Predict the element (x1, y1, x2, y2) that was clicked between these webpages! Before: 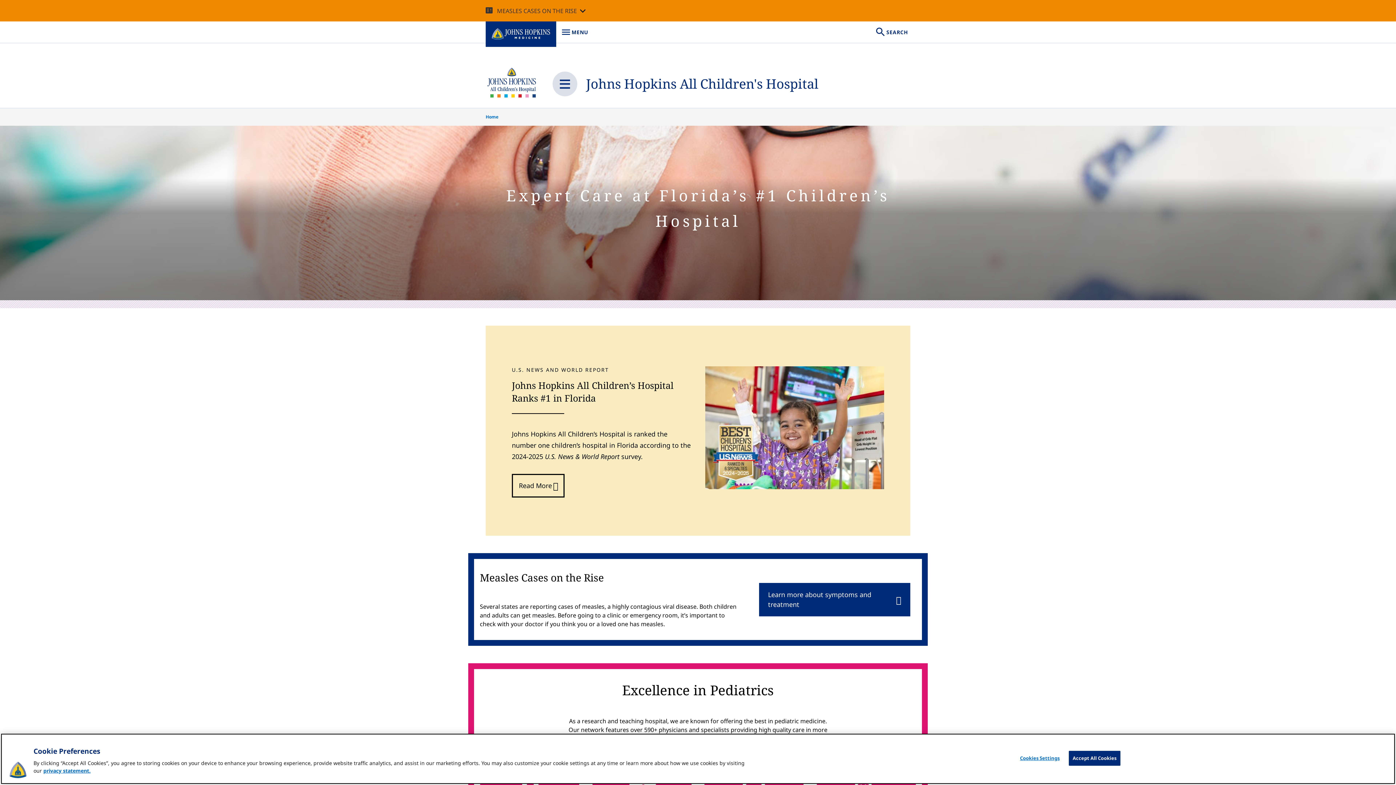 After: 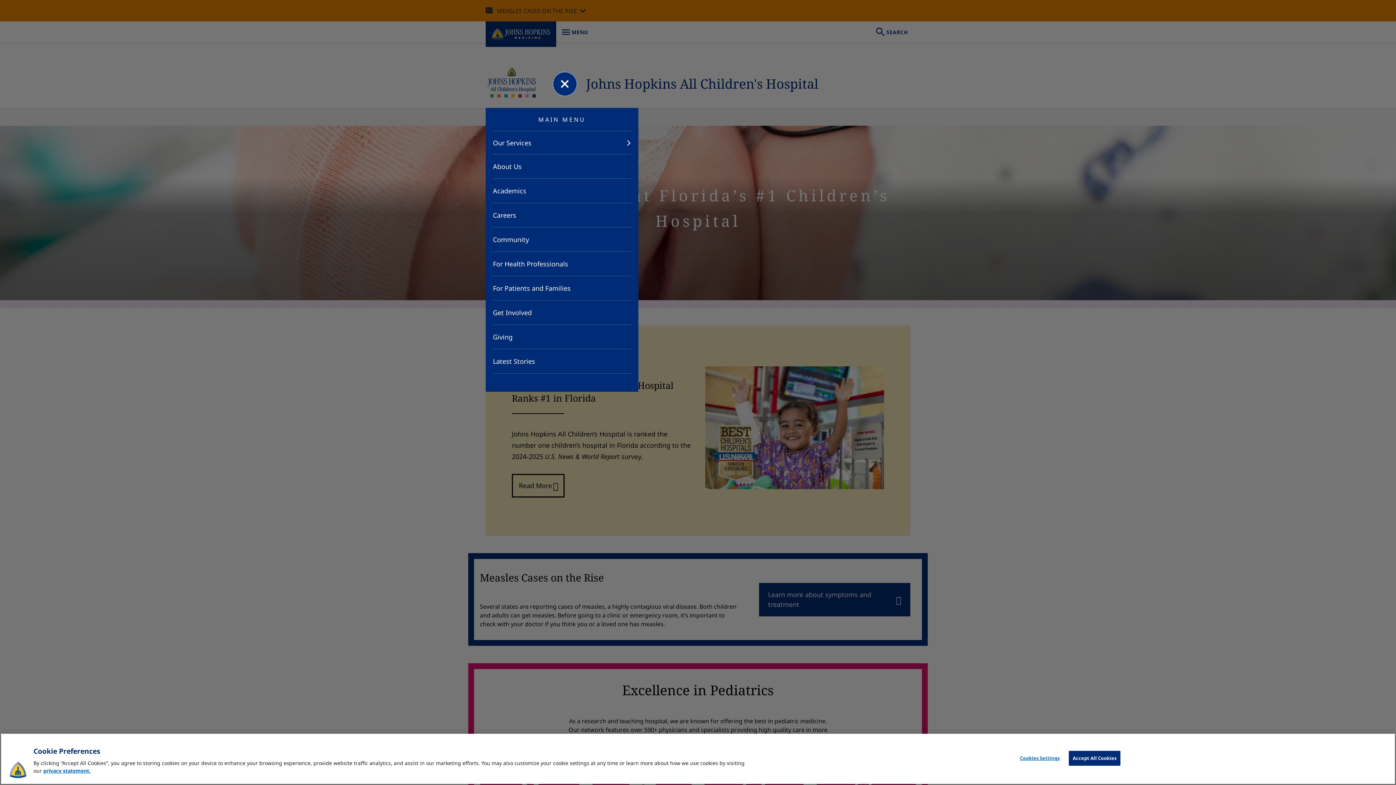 Action: bbox: (552, 71, 577, 96) label: Close Main Menu